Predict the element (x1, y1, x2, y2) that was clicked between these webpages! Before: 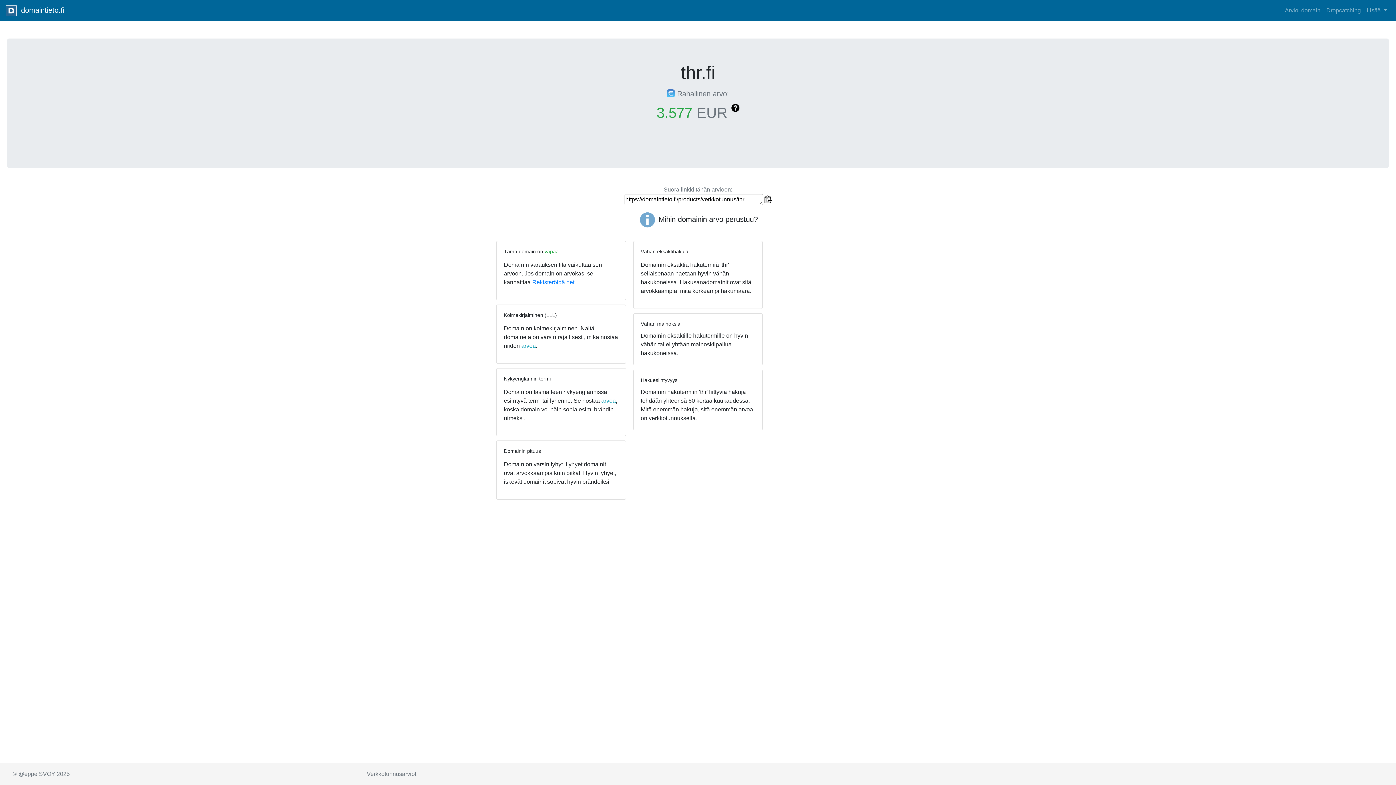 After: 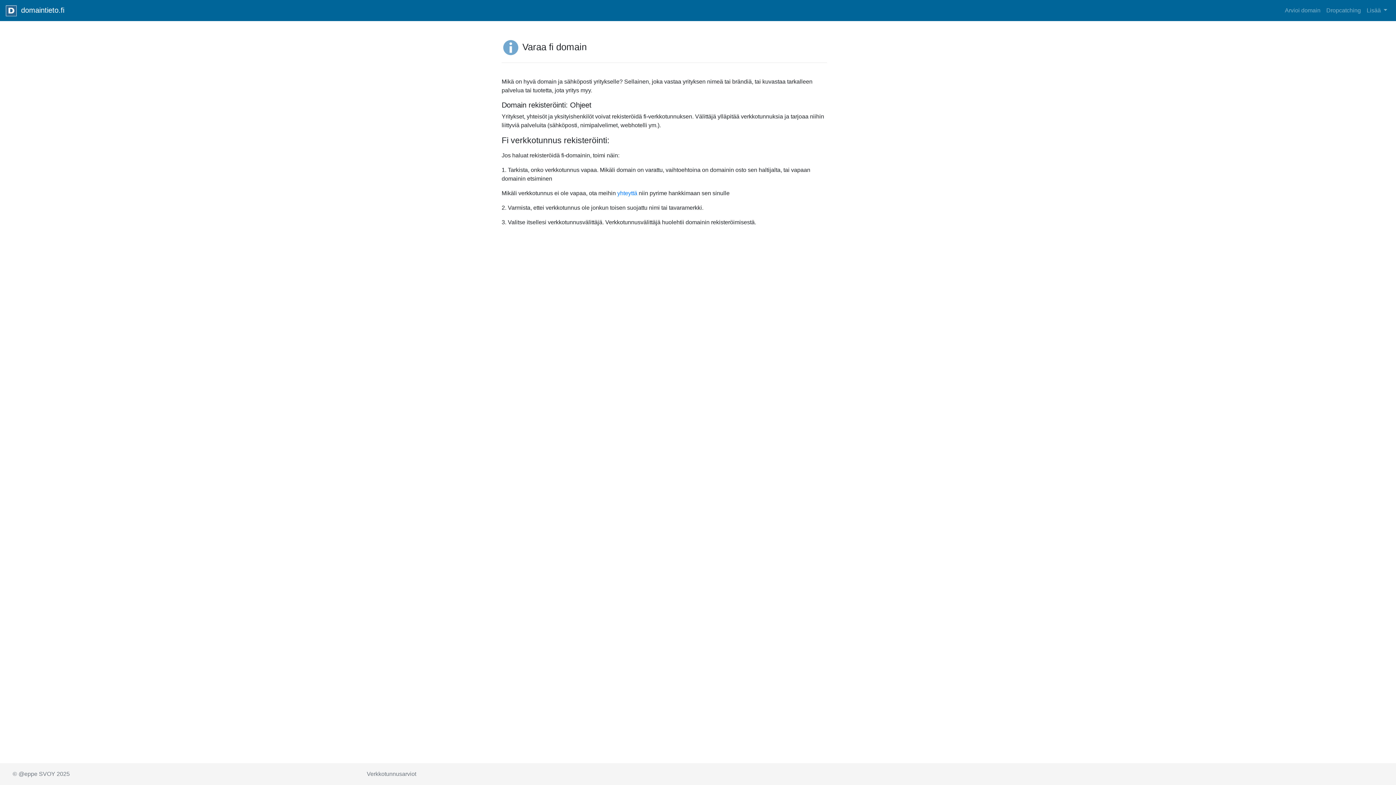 Action: bbox: (532, 279, 576, 285) label: Rekisteröidä heti